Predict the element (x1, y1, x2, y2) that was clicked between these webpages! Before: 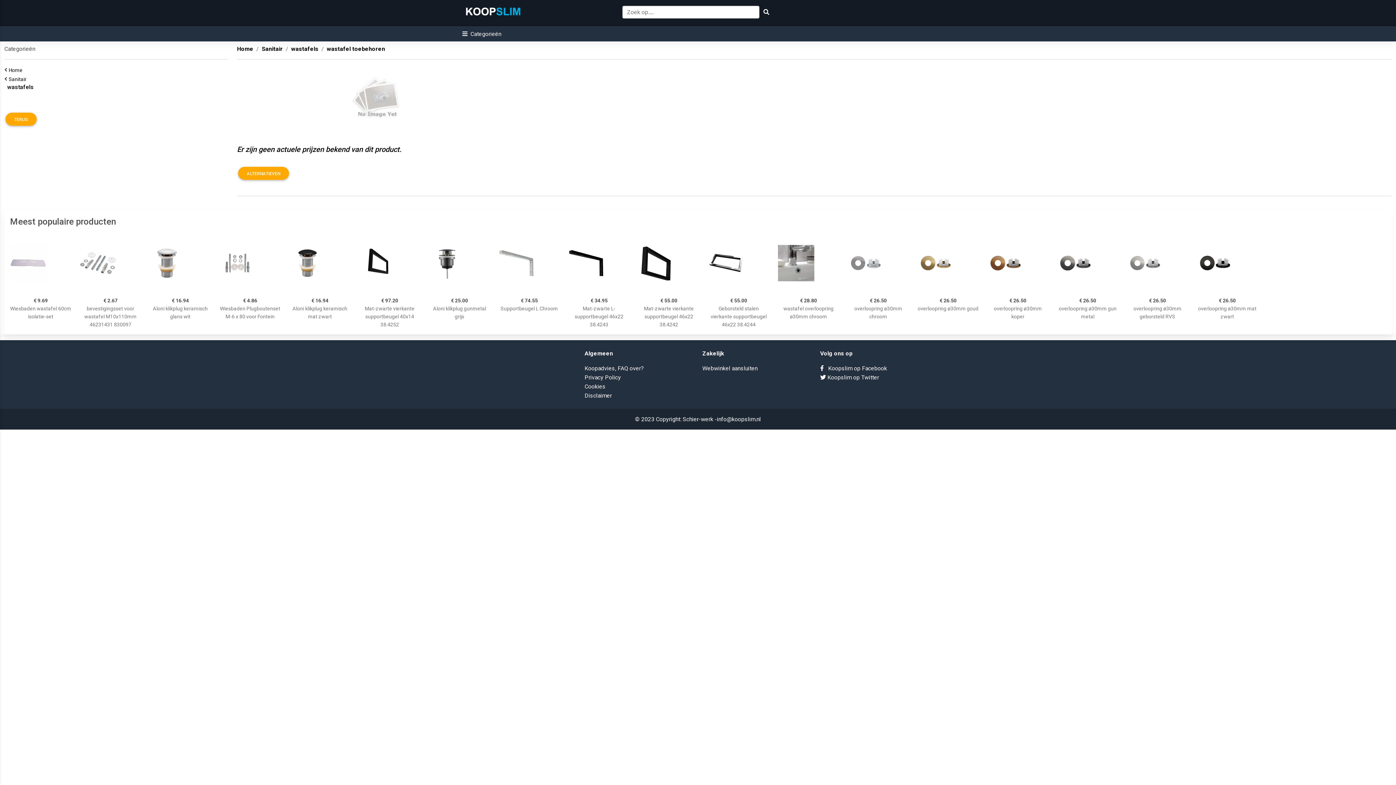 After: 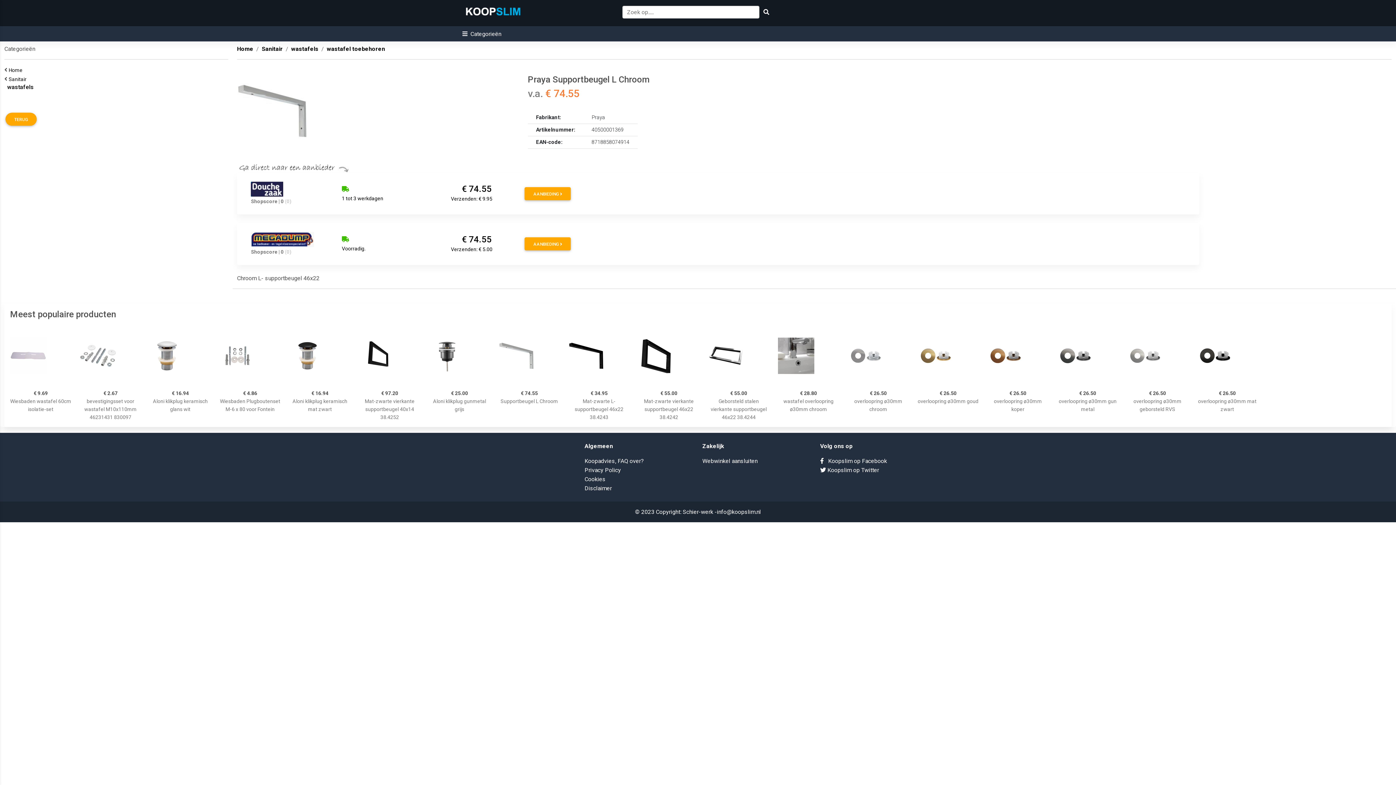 Action: bbox: (498, 232, 560, 293)